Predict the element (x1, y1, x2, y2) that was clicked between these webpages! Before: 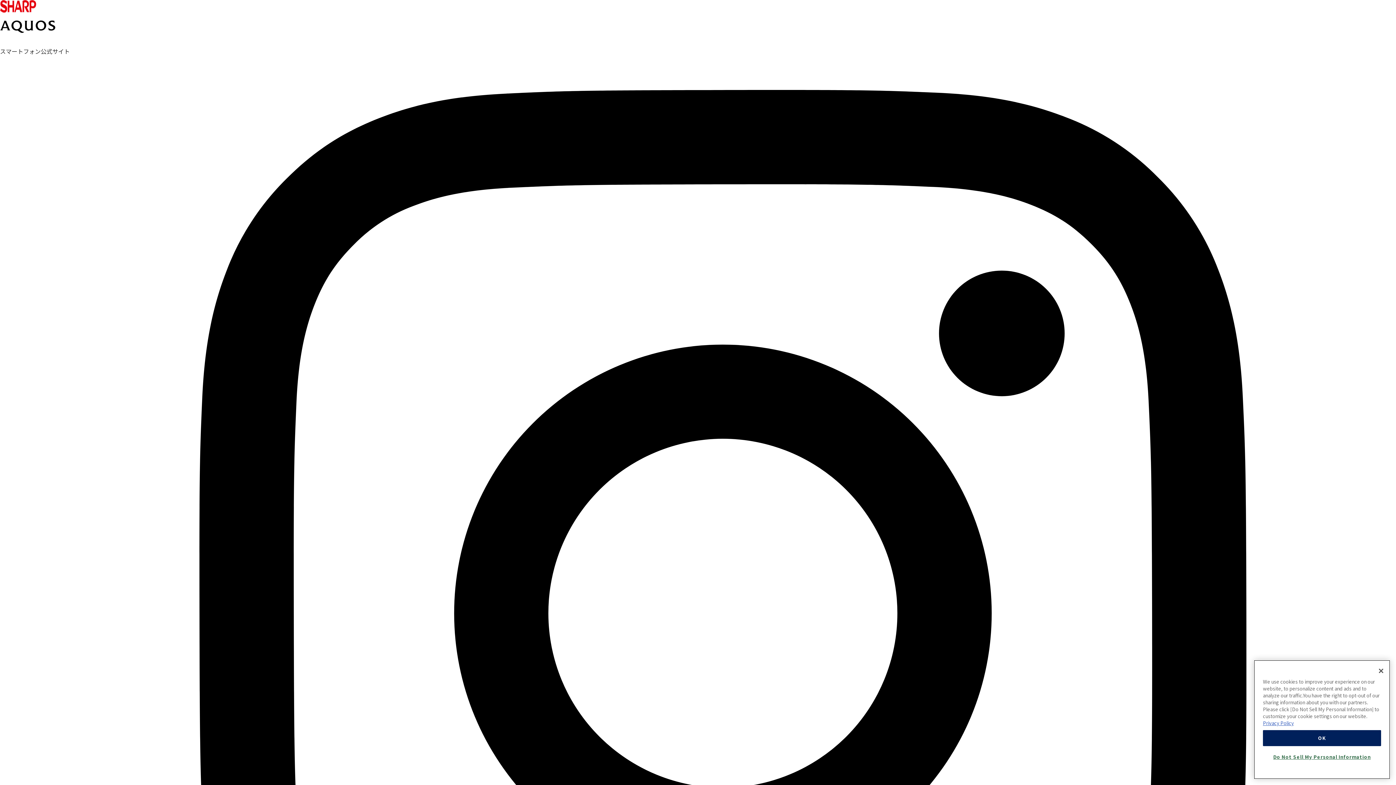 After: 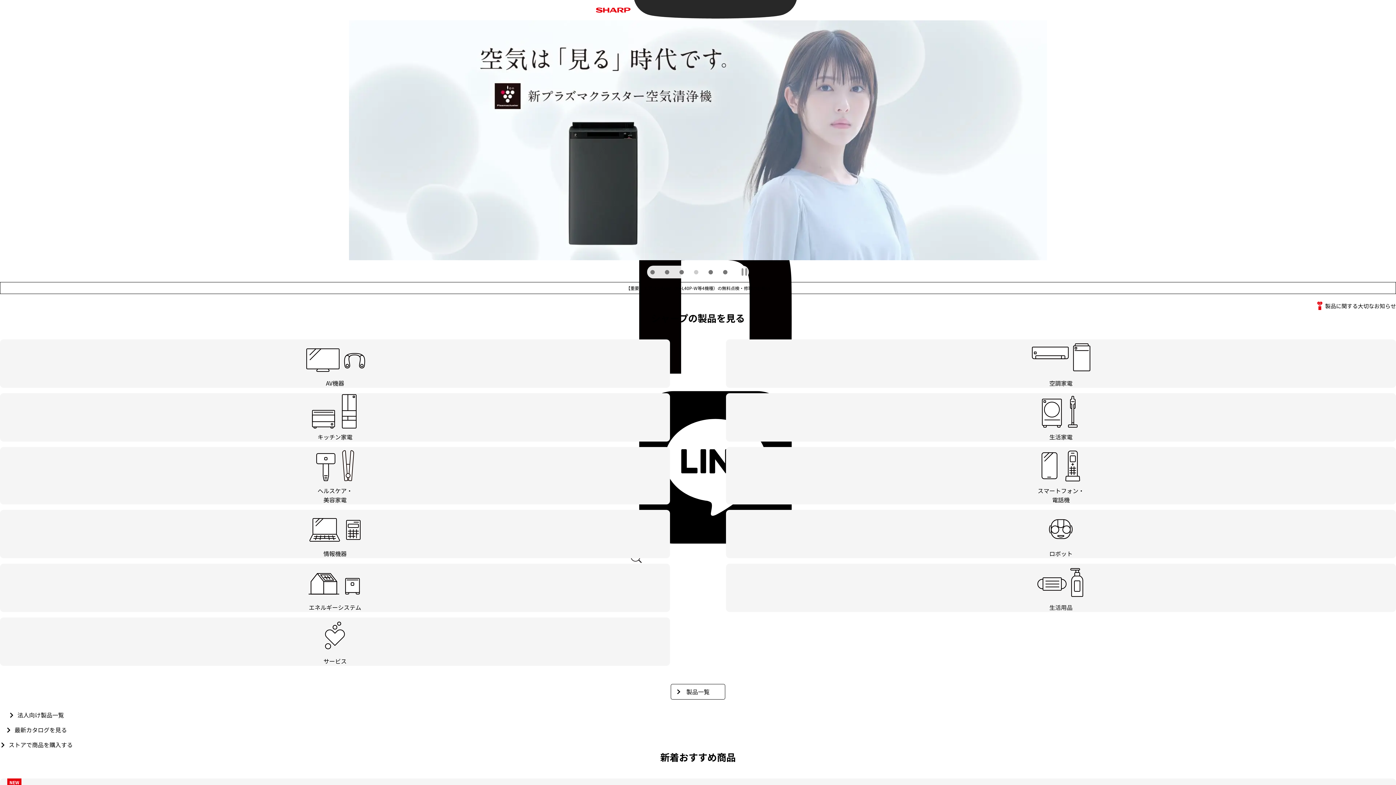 Action: bbox: (0, 0, 36, 8)